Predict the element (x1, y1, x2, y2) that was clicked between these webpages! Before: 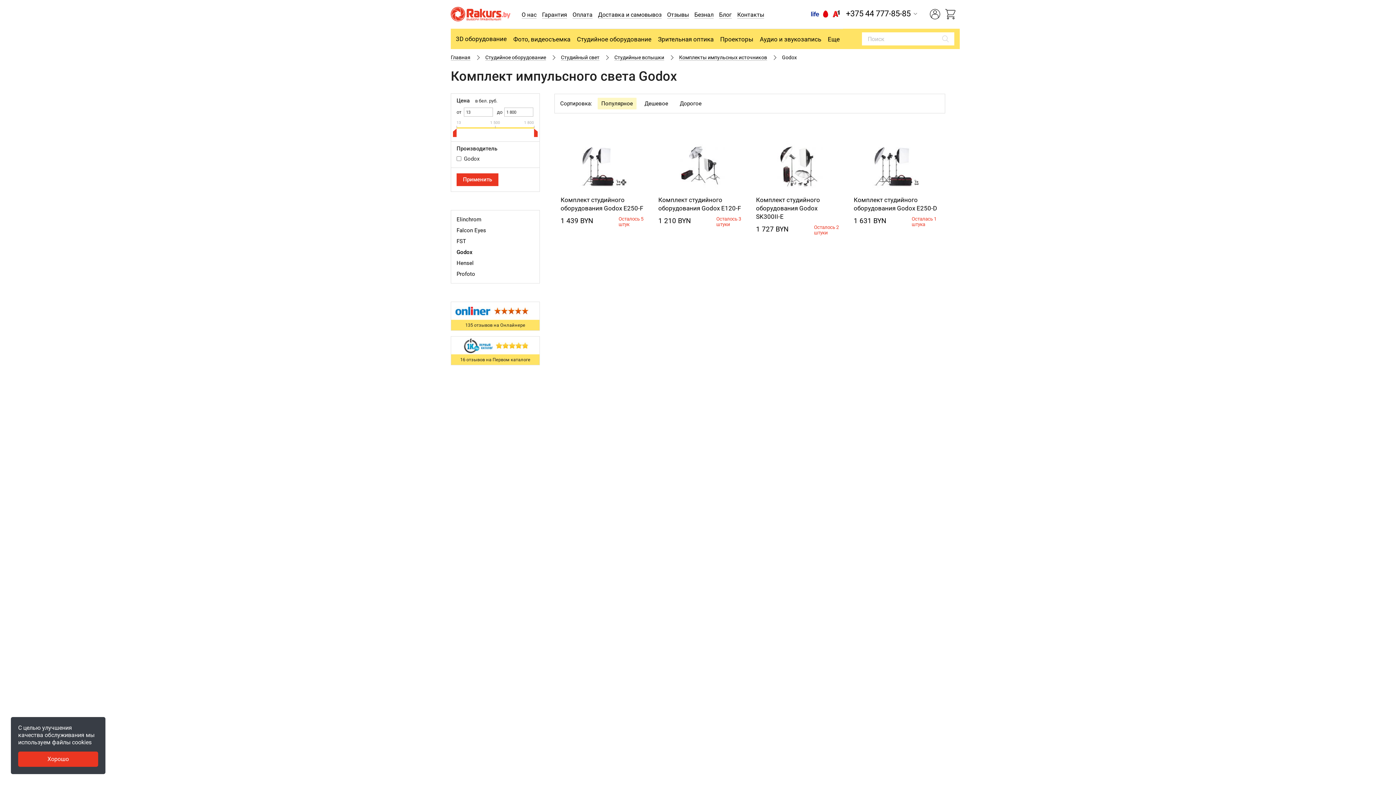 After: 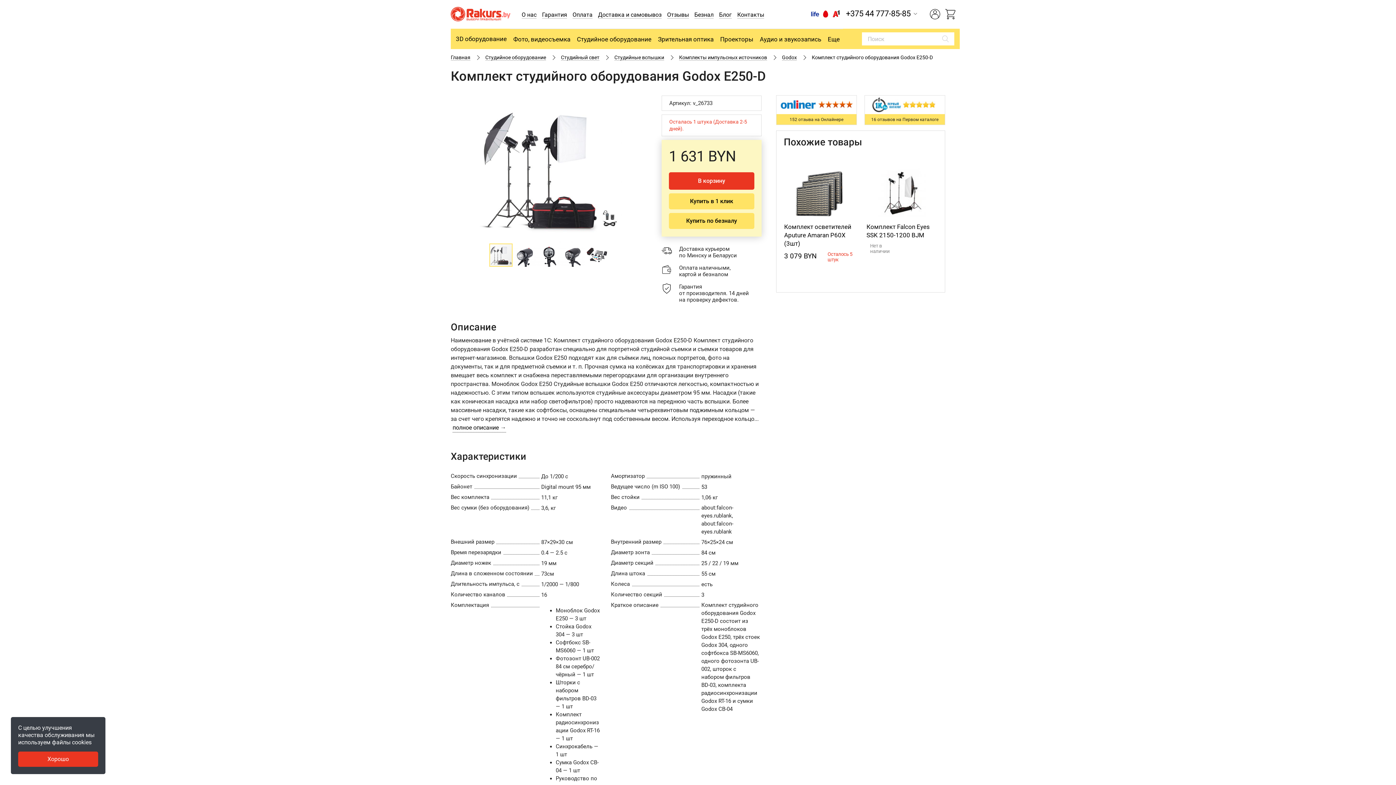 Action: bbox: (853, 141, 939, 190)